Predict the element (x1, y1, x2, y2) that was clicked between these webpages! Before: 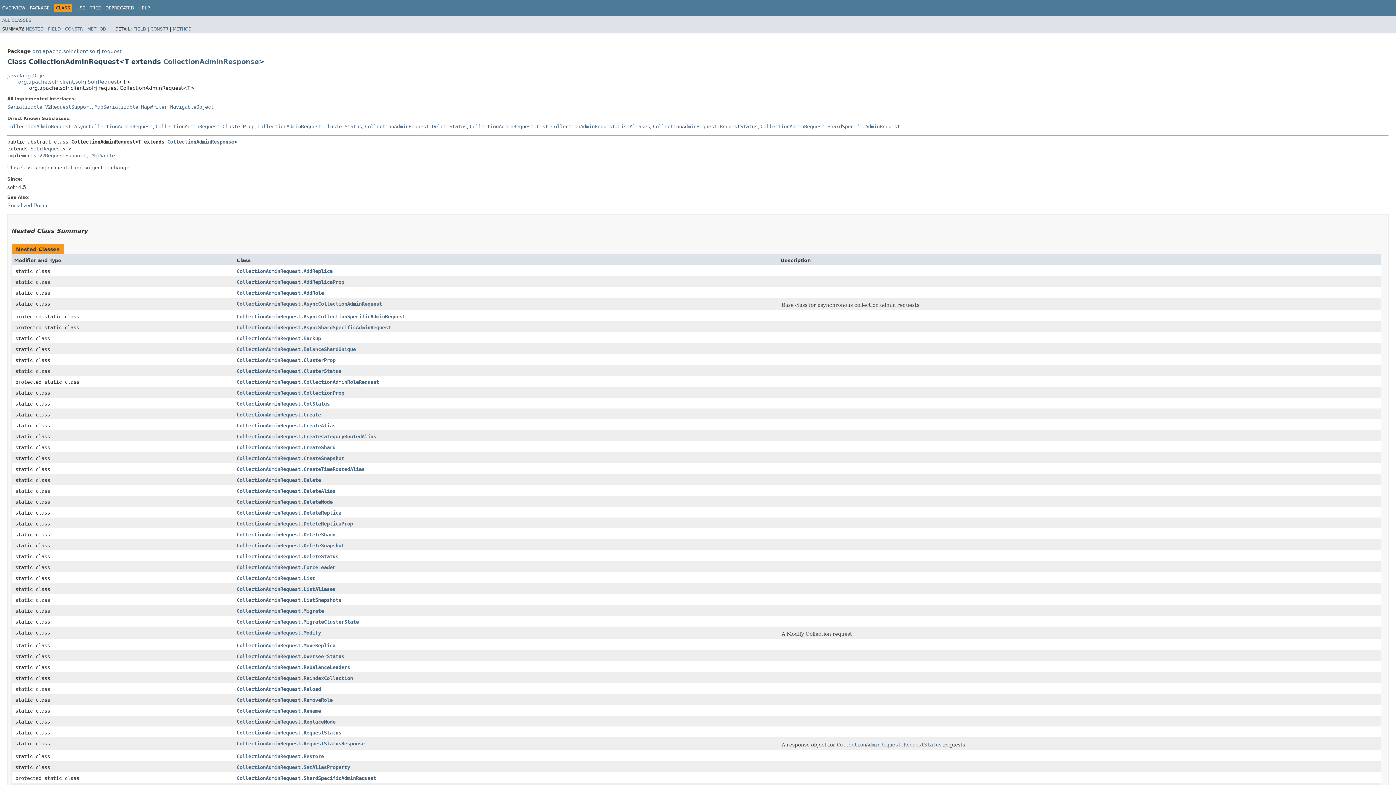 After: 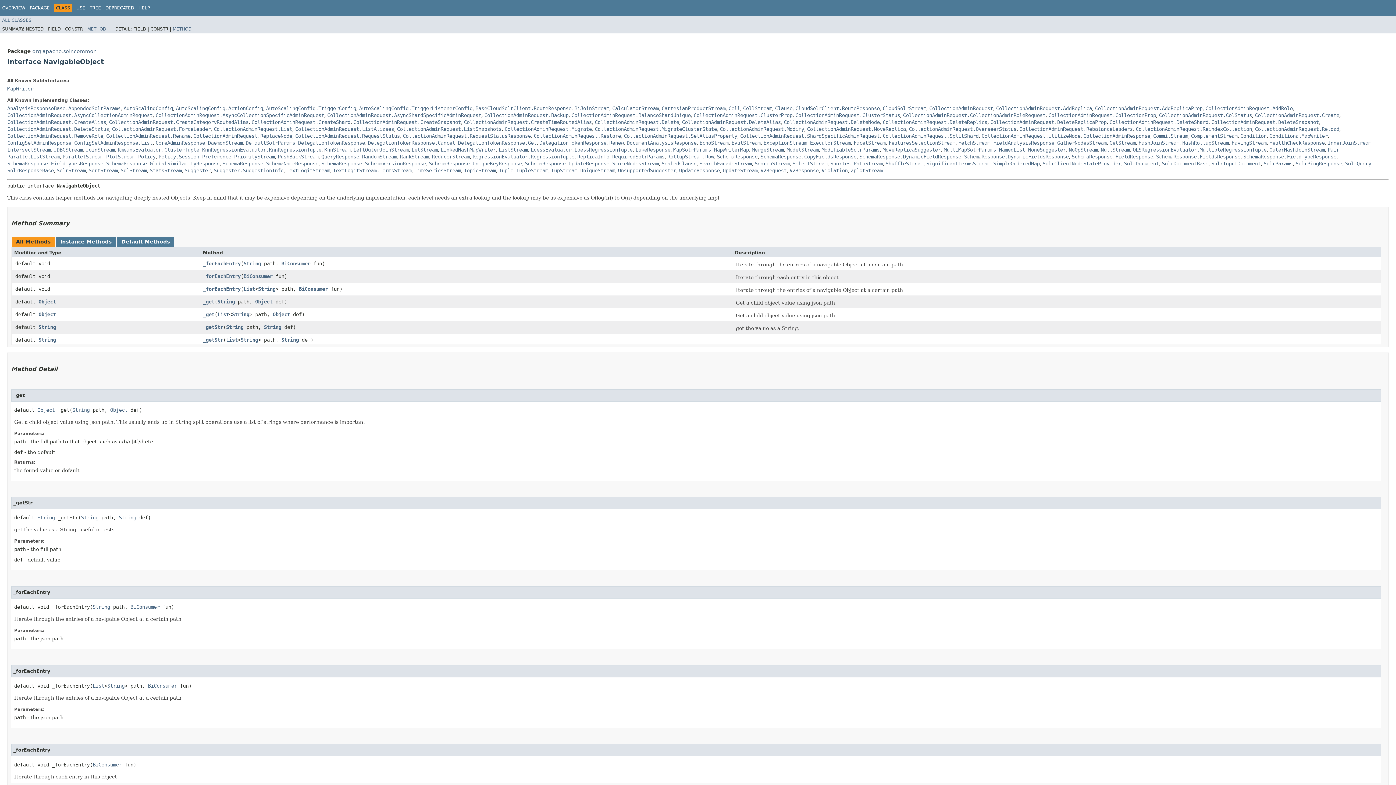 Action: label: NavigableObject bbox: (170, 104, 213, 109)